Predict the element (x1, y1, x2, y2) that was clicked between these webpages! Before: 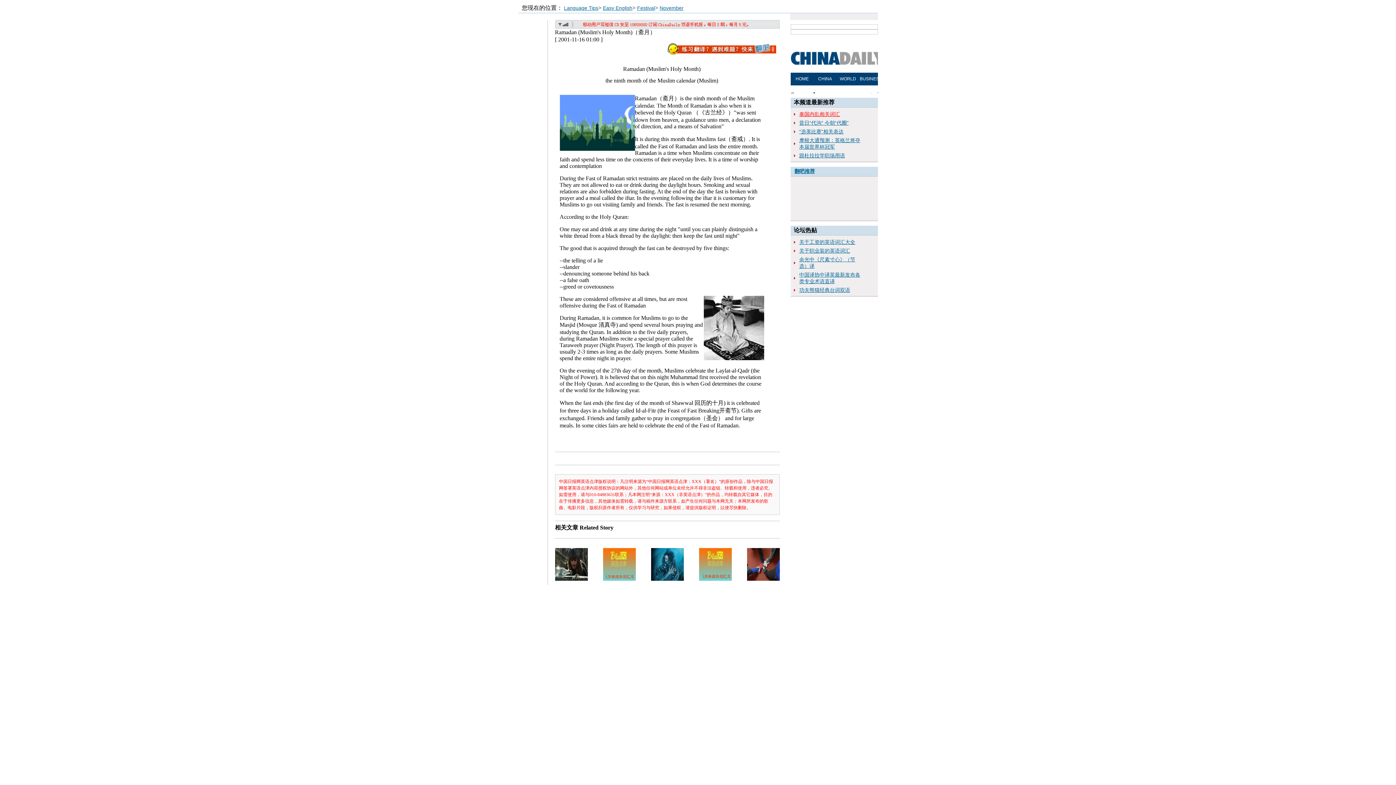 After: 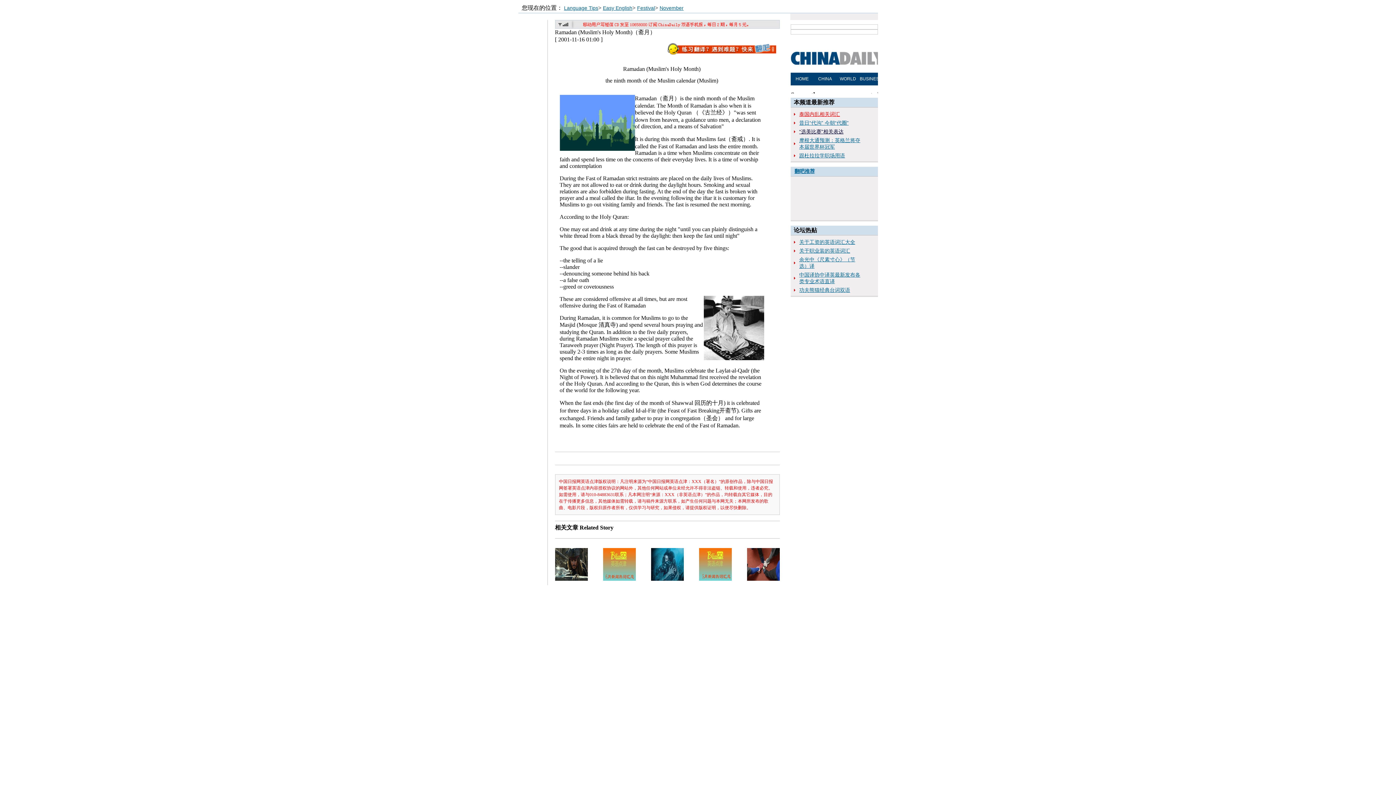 Action: bbox: (799, 128, 843, 134) label: “选美比赛”相关表达